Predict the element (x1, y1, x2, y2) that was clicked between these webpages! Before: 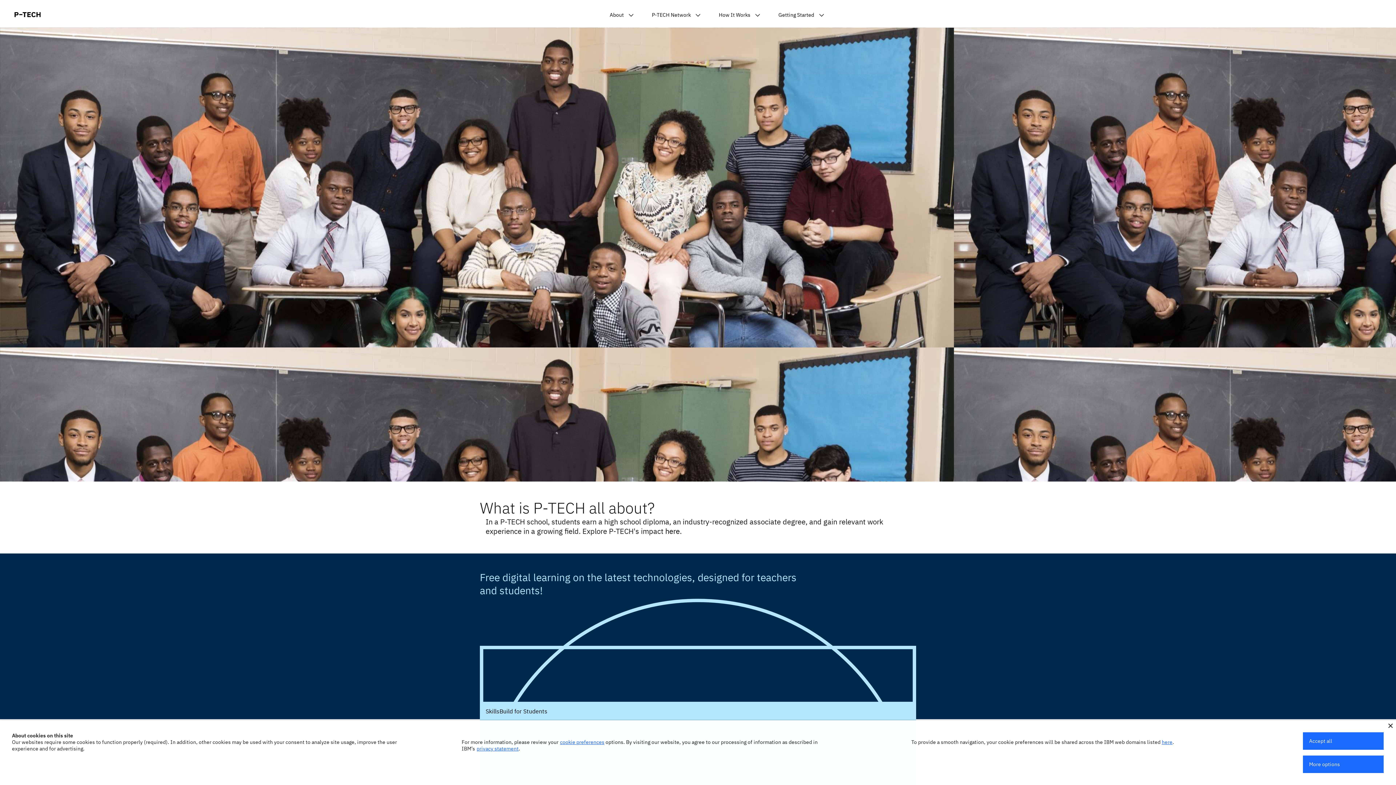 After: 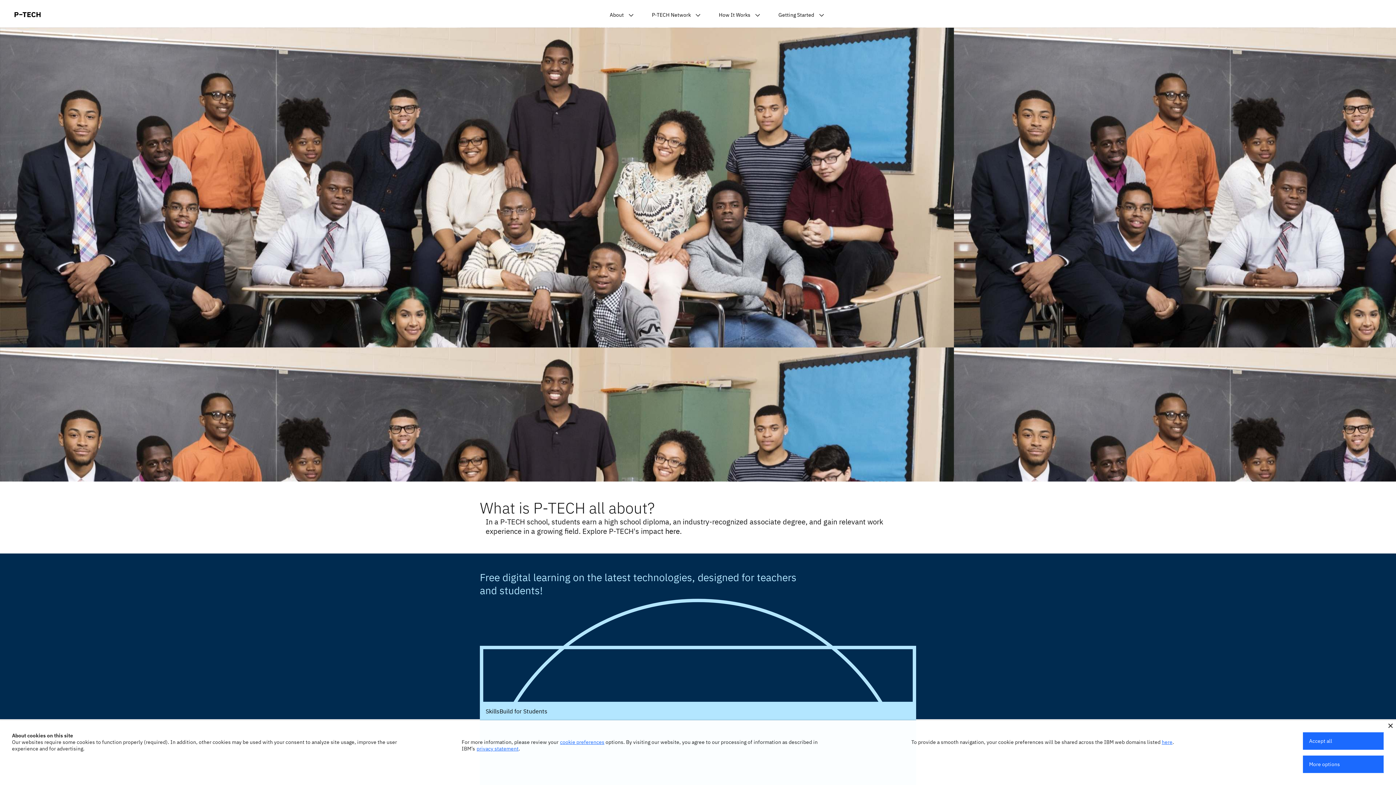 Action: bbox: (14, 11, 40, 27)